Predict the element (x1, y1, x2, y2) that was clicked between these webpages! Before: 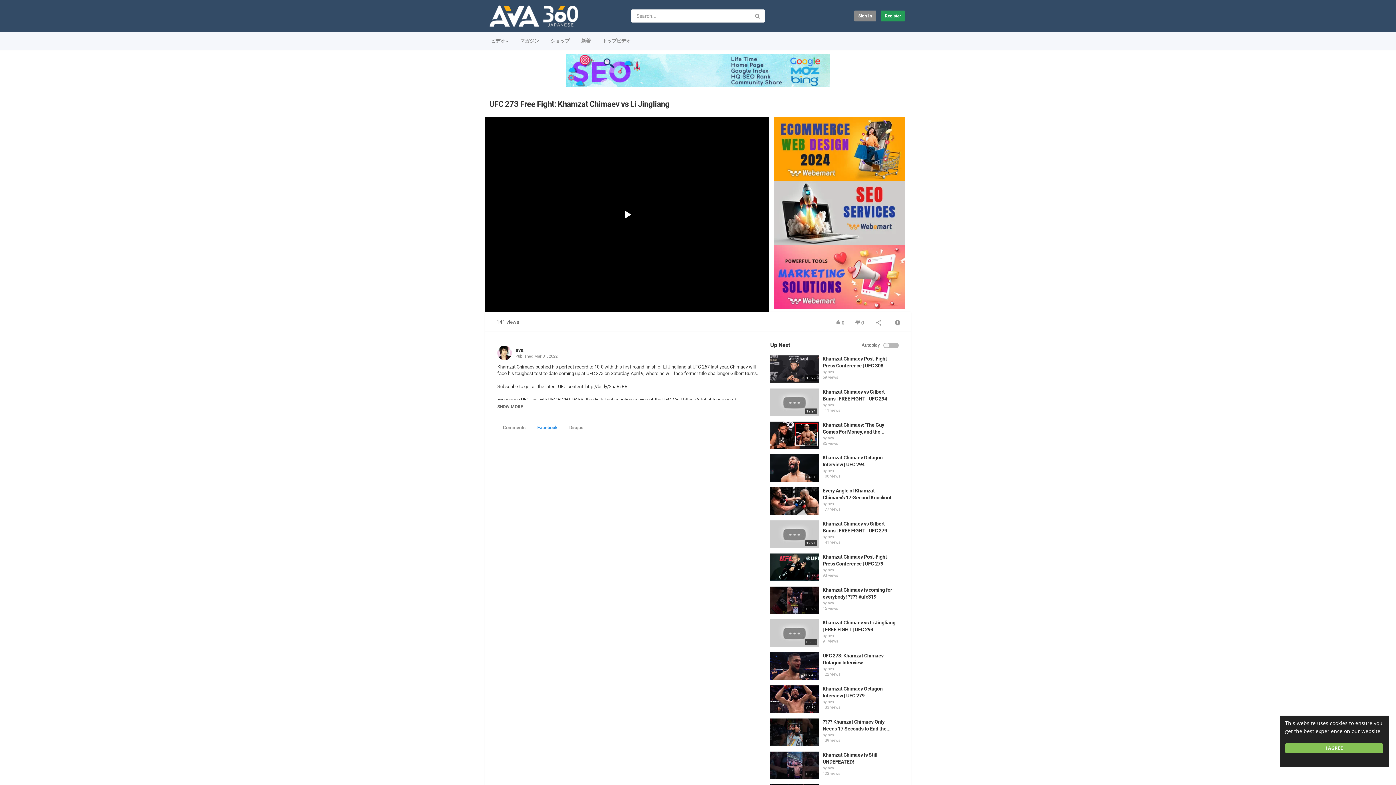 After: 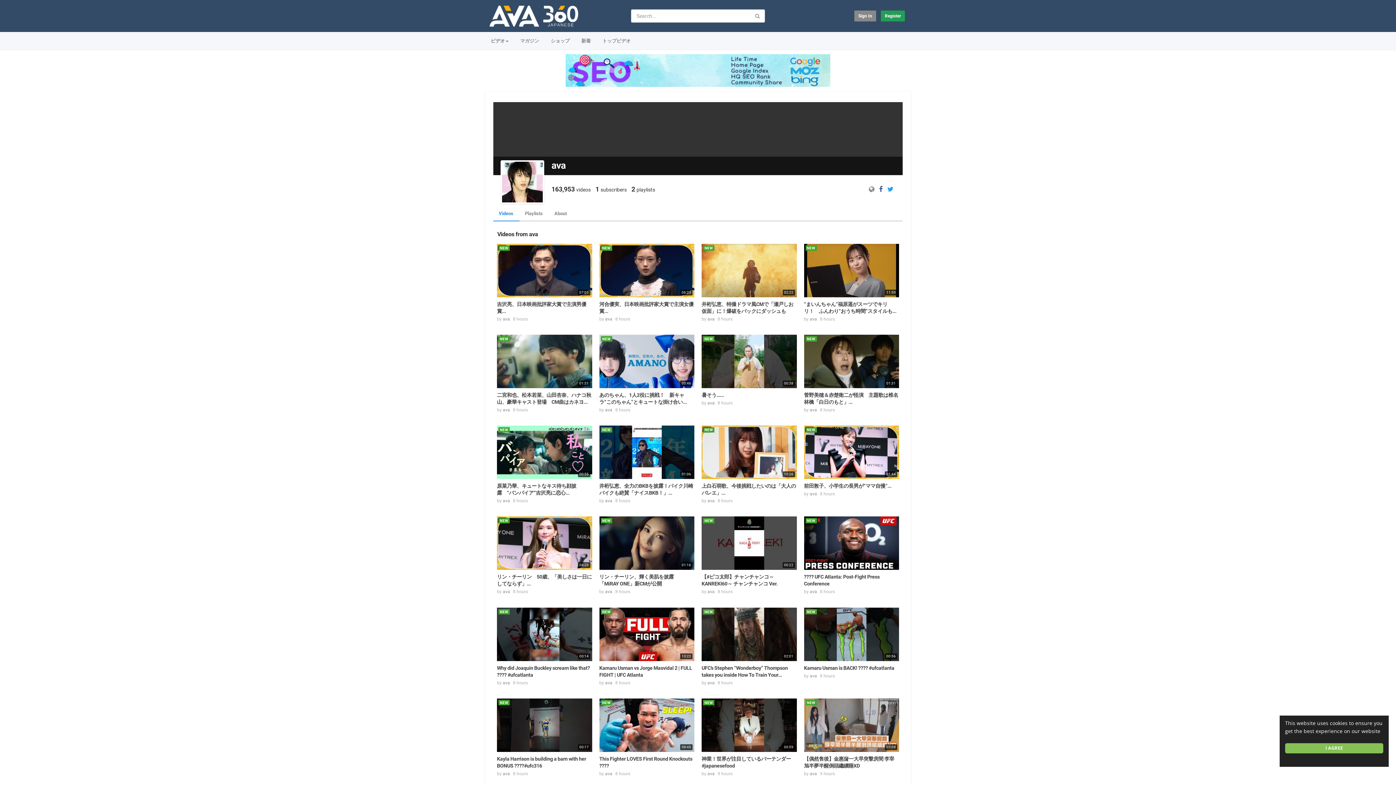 Action: bbox: (827, 633, 834, 638) label: ava